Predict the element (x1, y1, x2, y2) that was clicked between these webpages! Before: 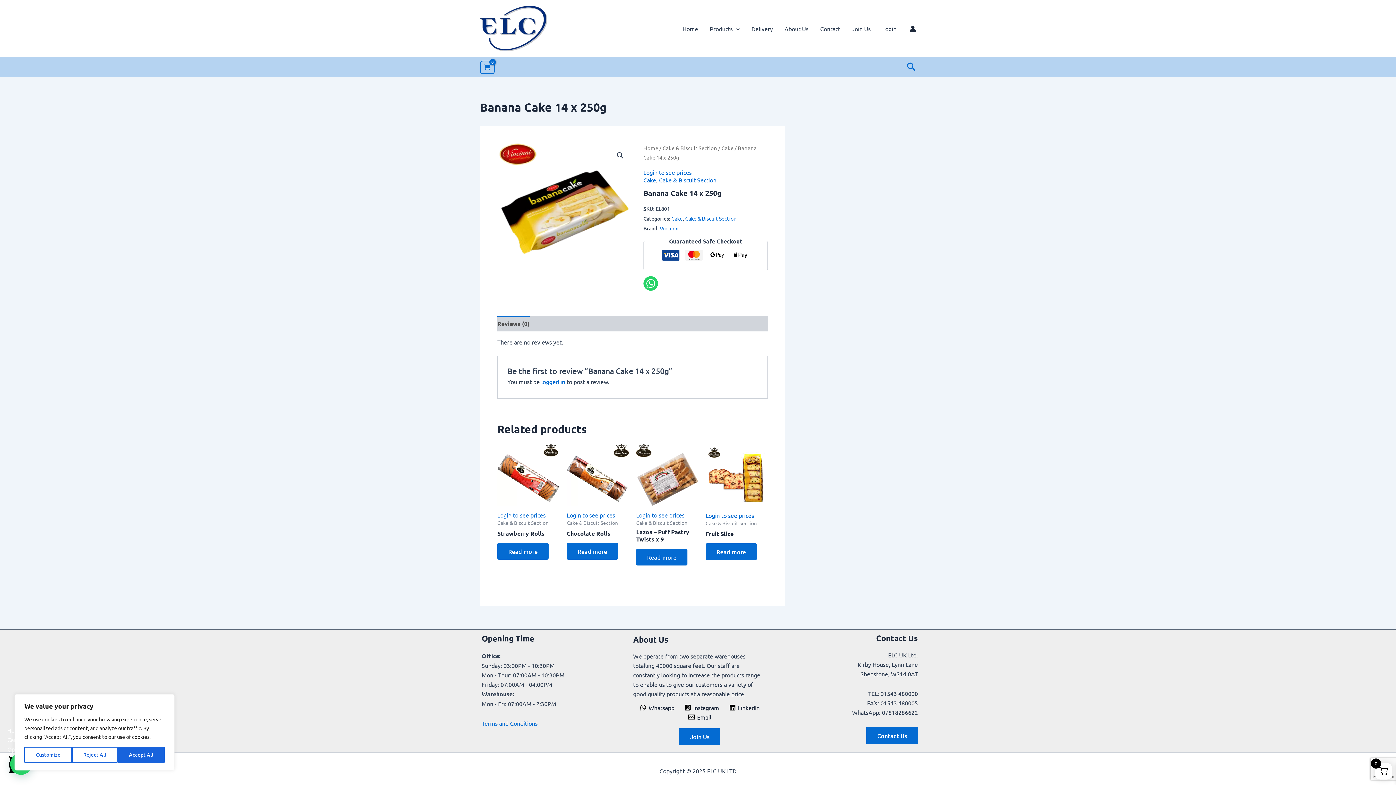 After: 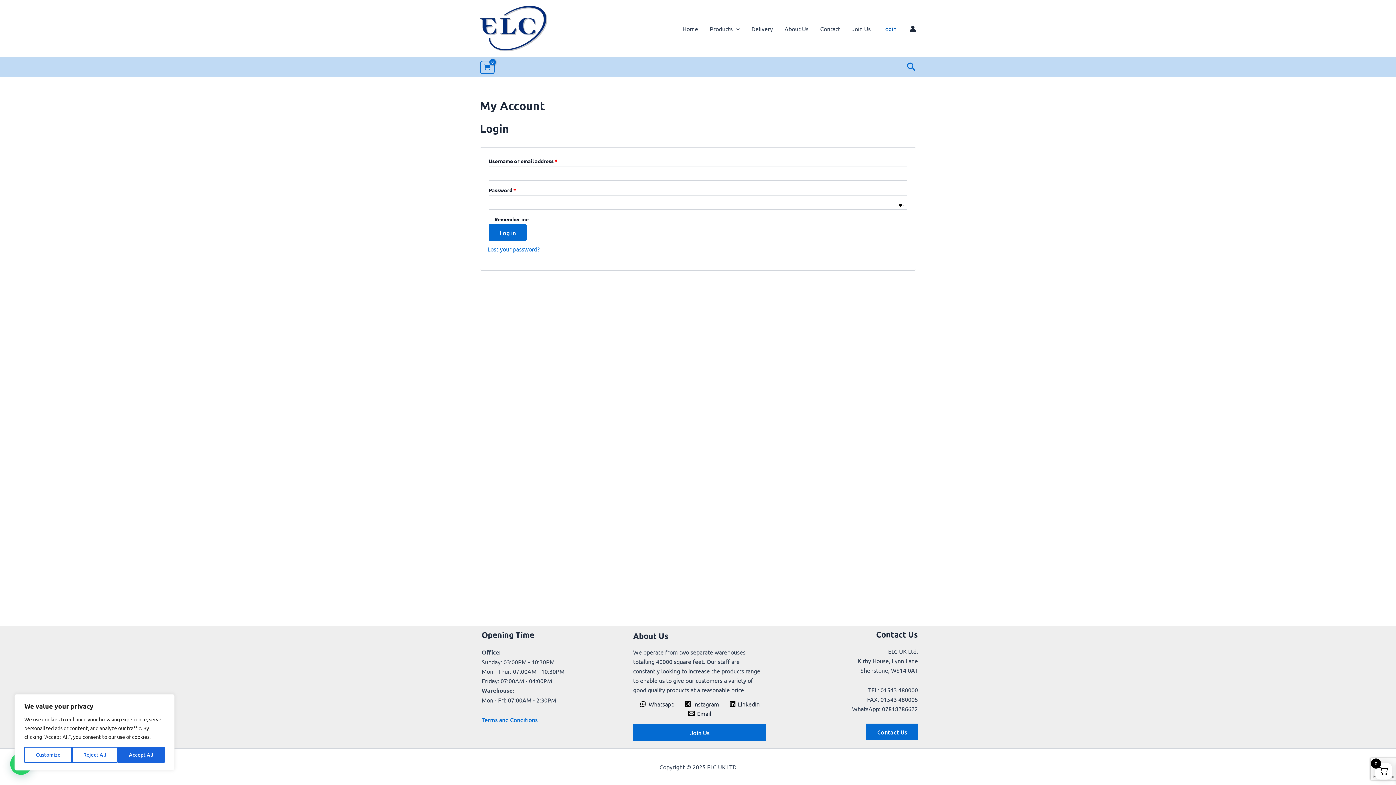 Action: label: logged in bbox: (541, 378, 565, 385)